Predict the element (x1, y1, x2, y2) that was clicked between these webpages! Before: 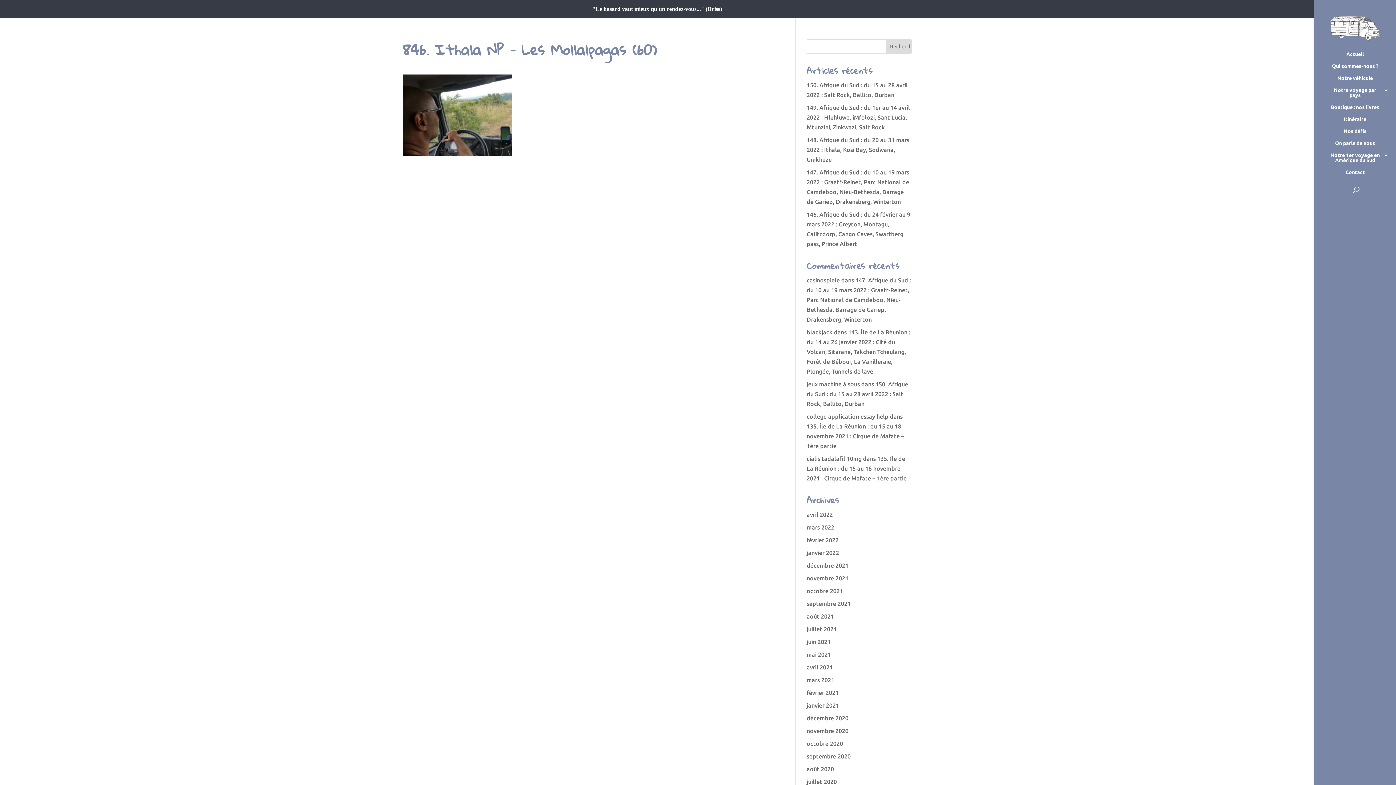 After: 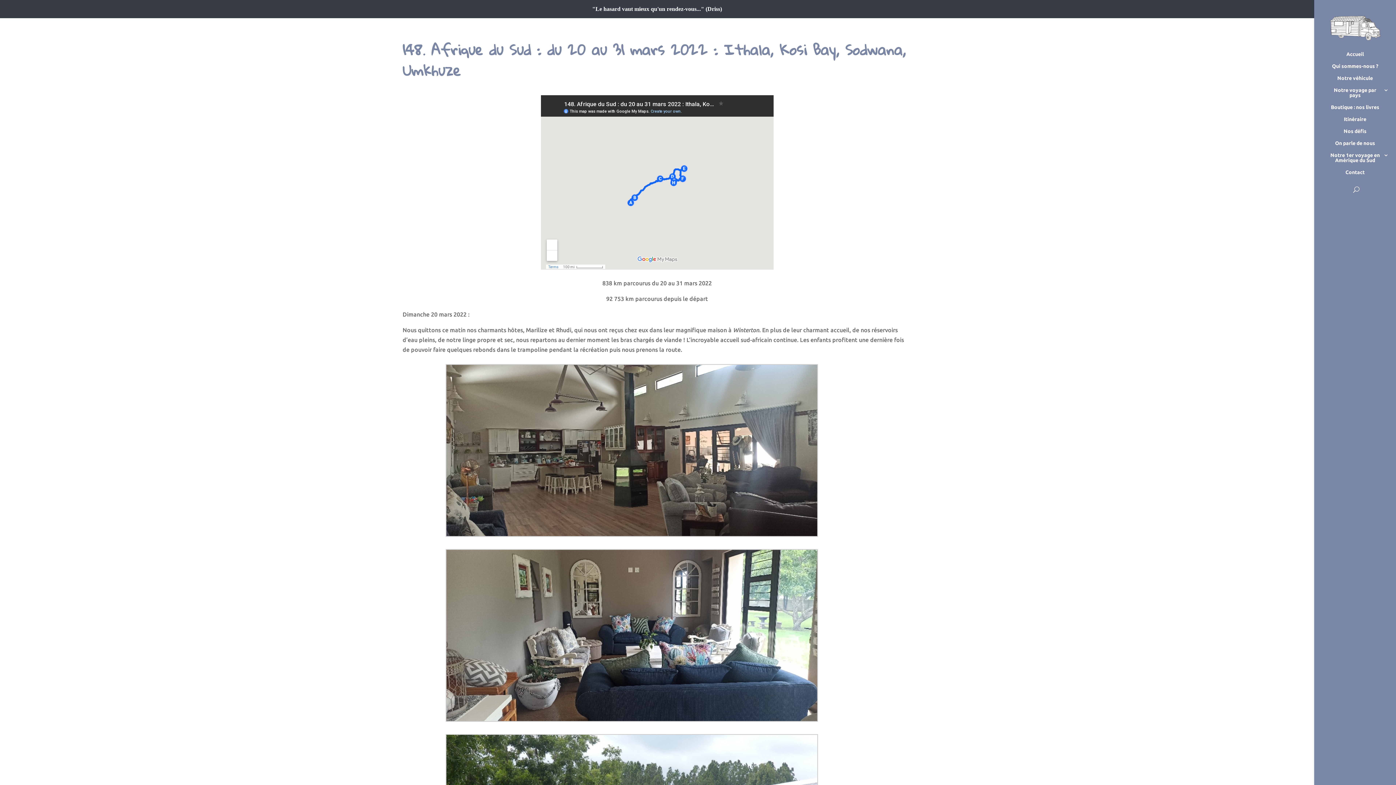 Action: bbox: (806, 136, 909, 162) label: 148. Afrique du Sud : du 20 au 31 mars 2022 : Ithala, Kosi Bay, Sodwana, Umkhuze